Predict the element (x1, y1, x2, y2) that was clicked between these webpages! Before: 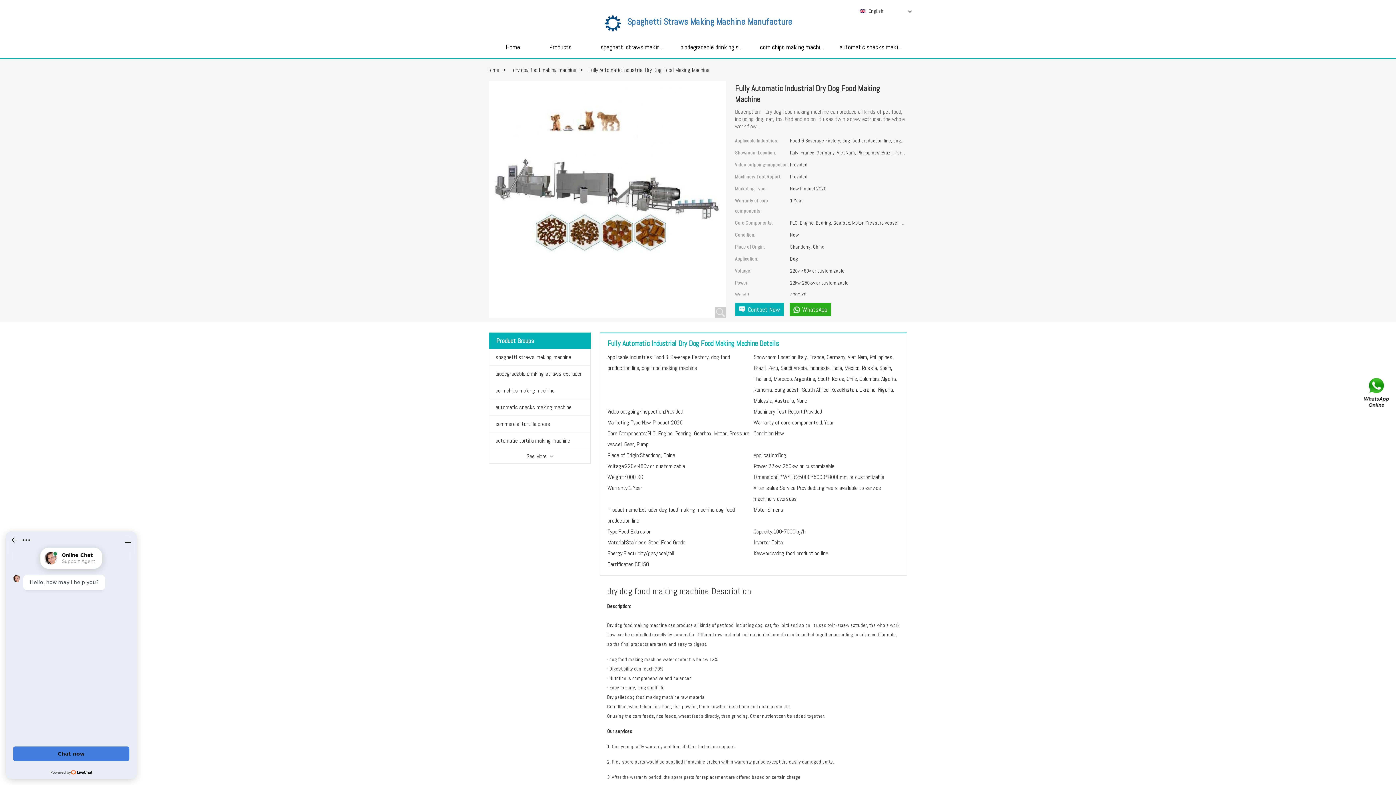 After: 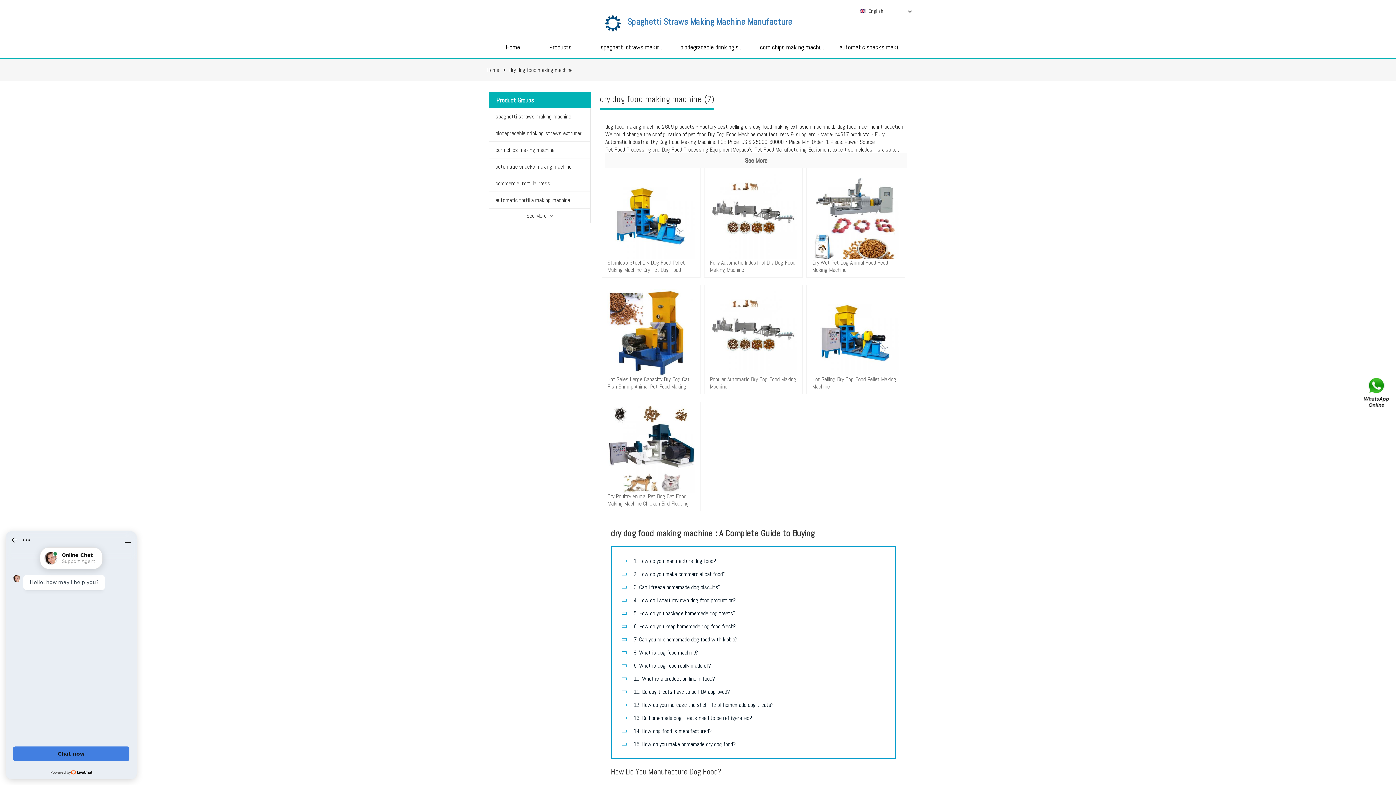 Action: bbox: (513, 66, 576, 73) label: dry dog food making machine